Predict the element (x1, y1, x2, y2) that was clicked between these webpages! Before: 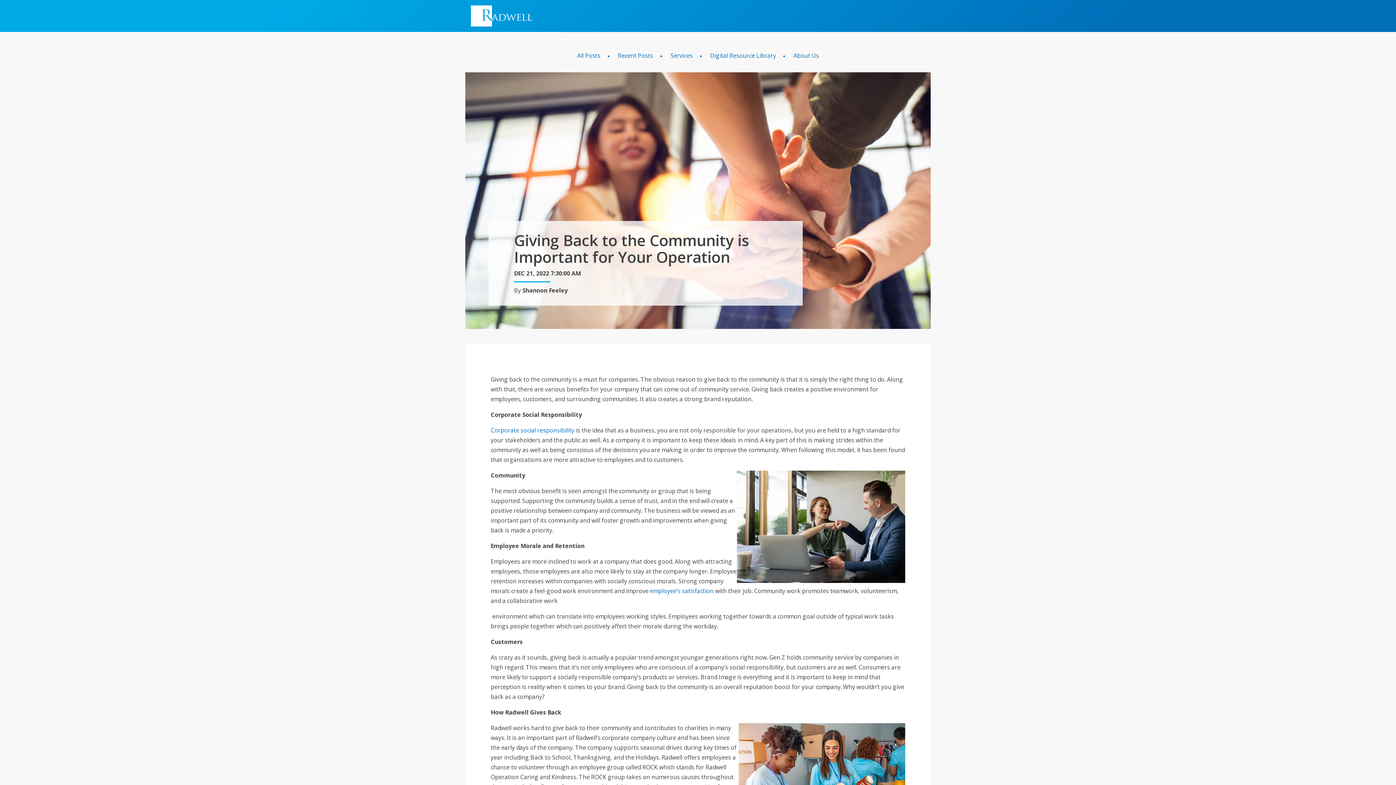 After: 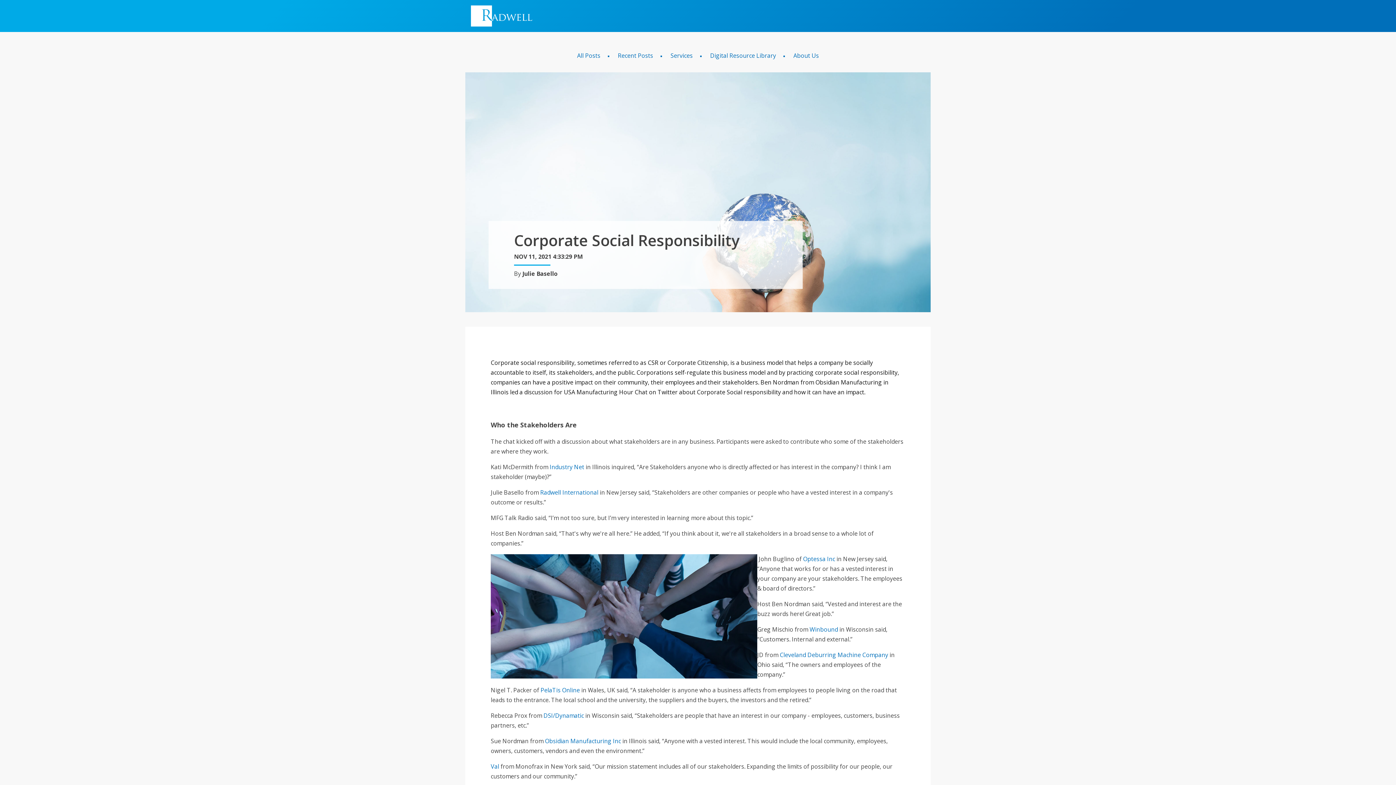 Action: bbox: (490, 426, 574, 434) label: Corporate social responsibility